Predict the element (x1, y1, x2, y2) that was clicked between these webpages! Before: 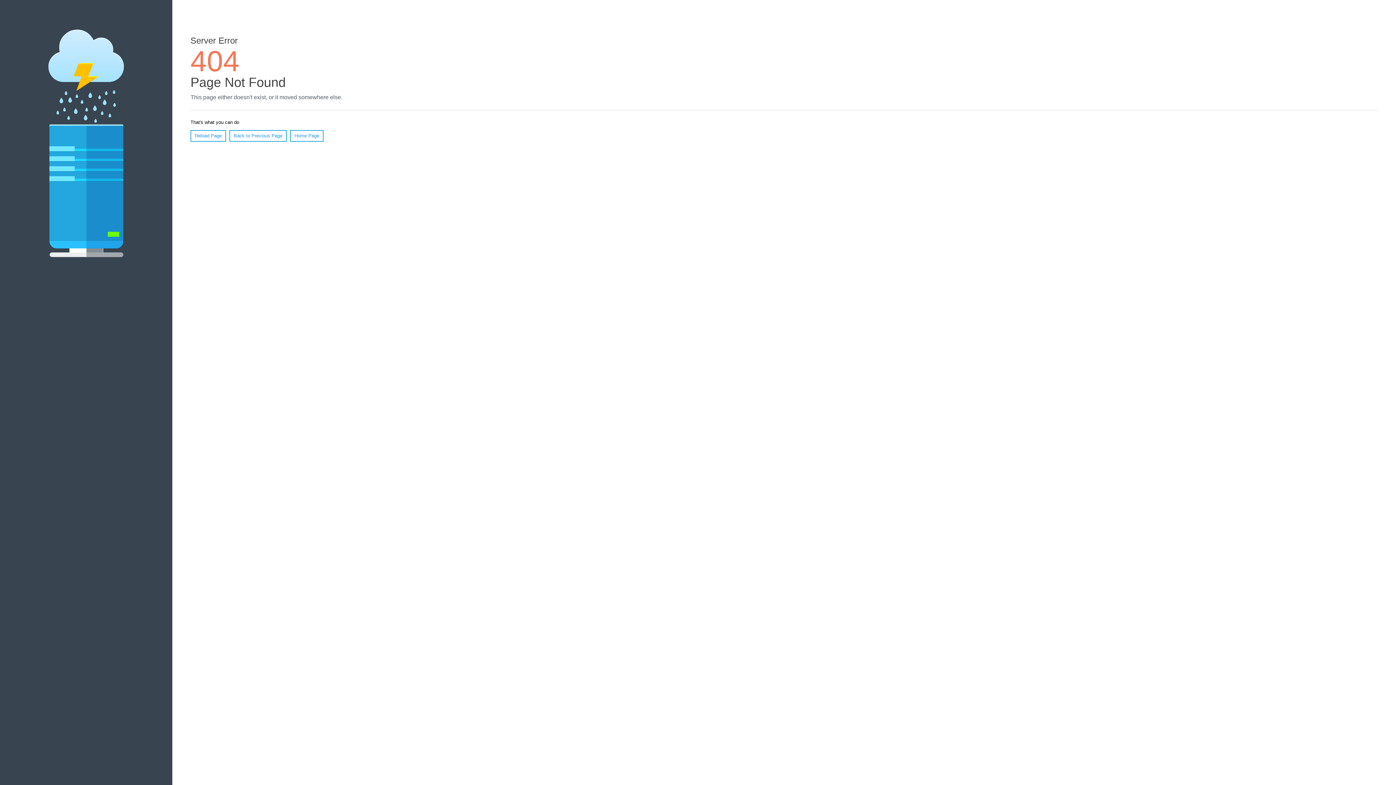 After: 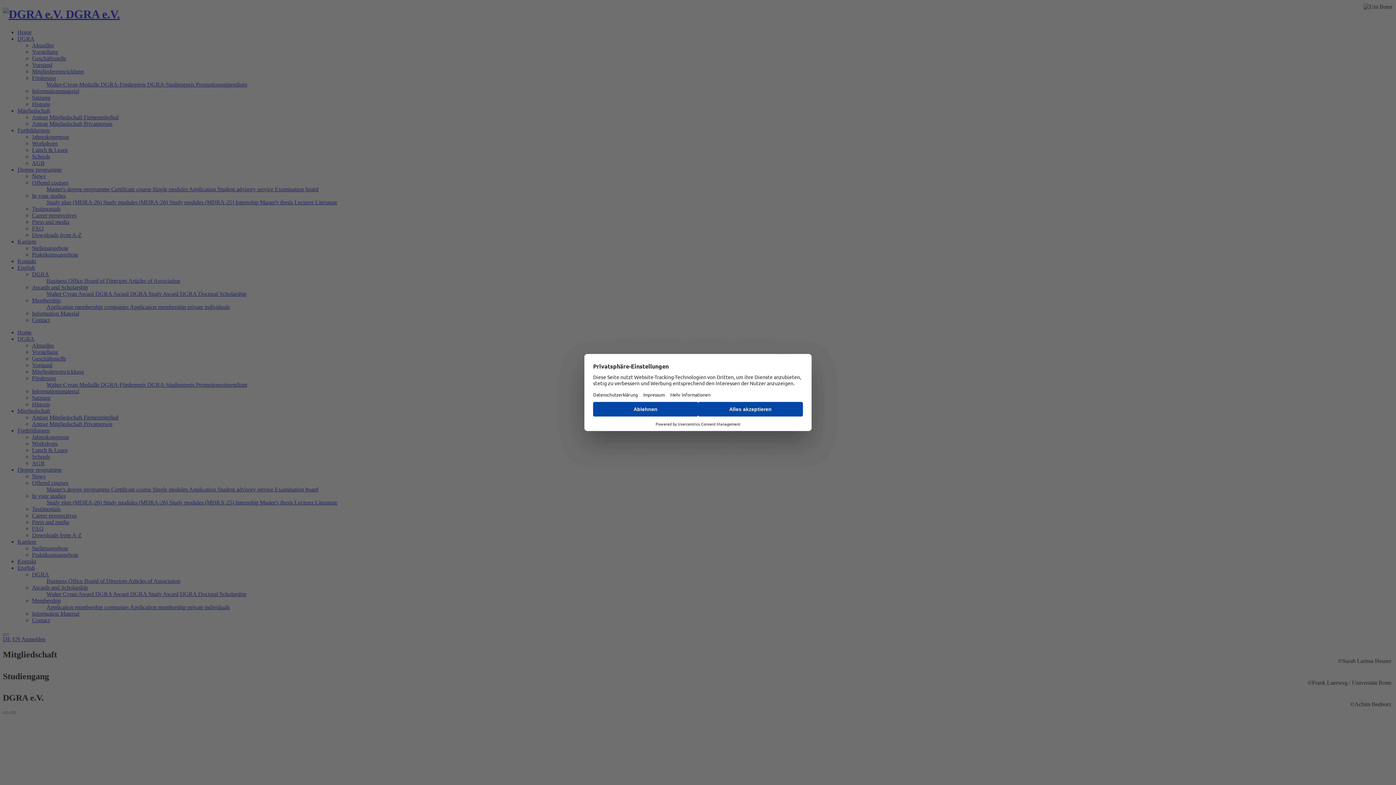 Action: label: Home Page bbox: (290, 130, 323, 141)